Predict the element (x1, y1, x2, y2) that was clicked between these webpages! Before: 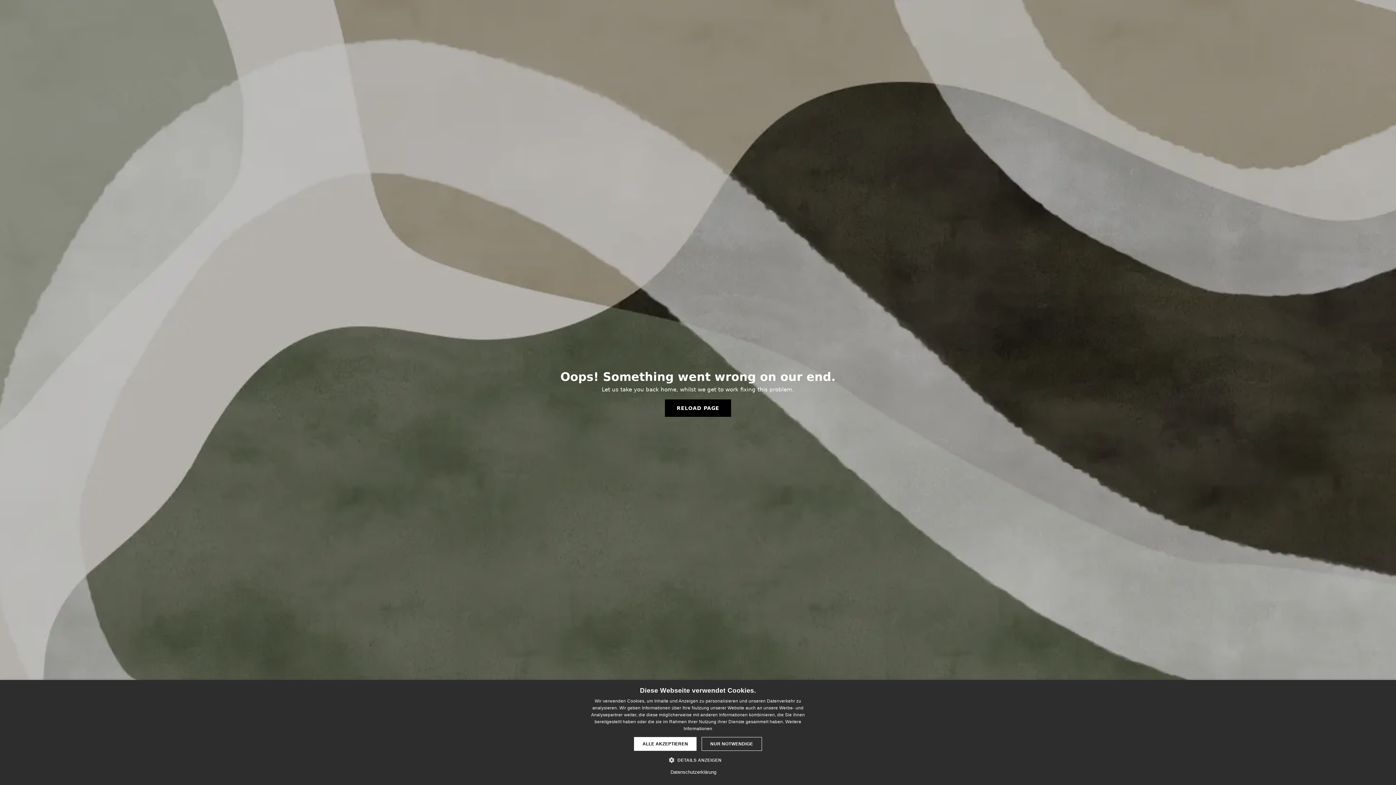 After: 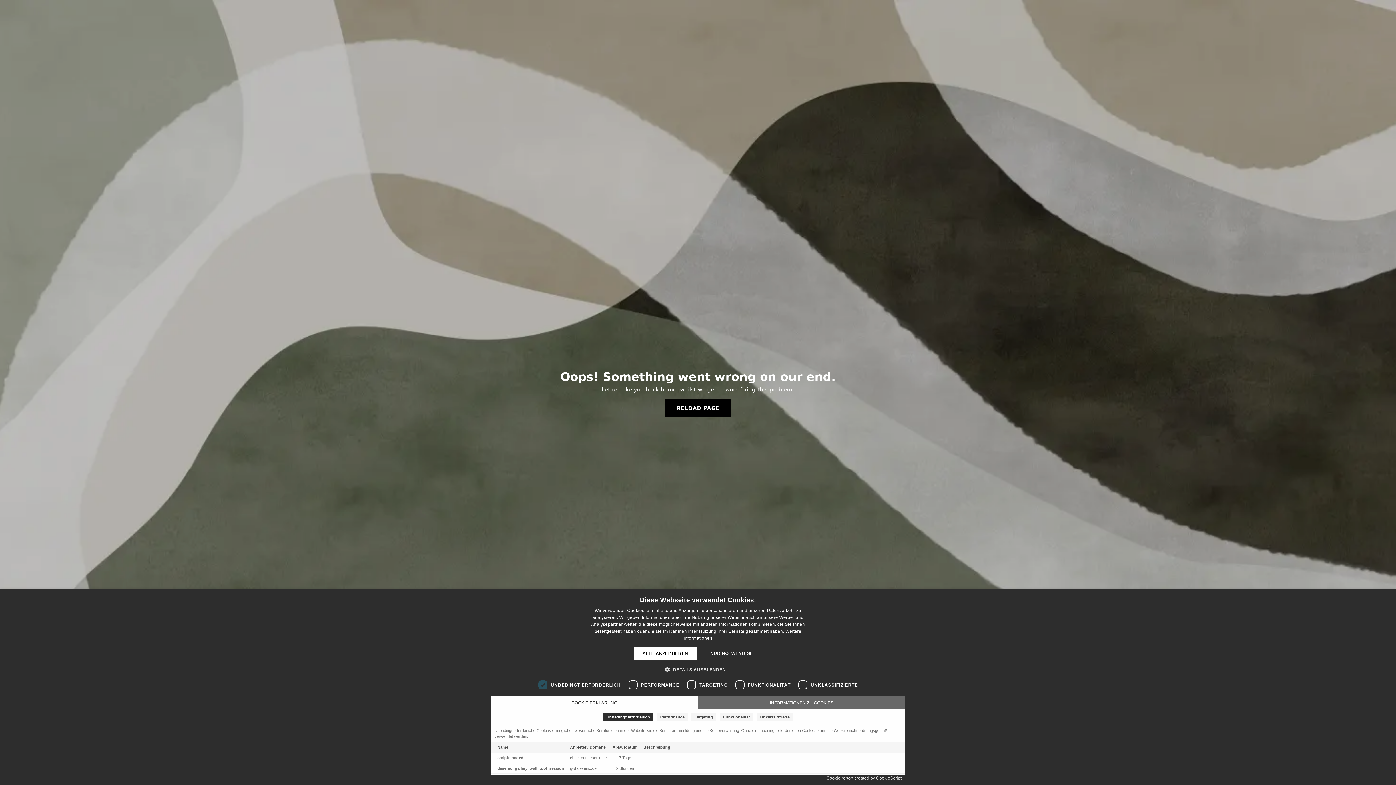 Action: label:  DETAILS ANZEIGEN bbox: (674, 756, 721, 764)